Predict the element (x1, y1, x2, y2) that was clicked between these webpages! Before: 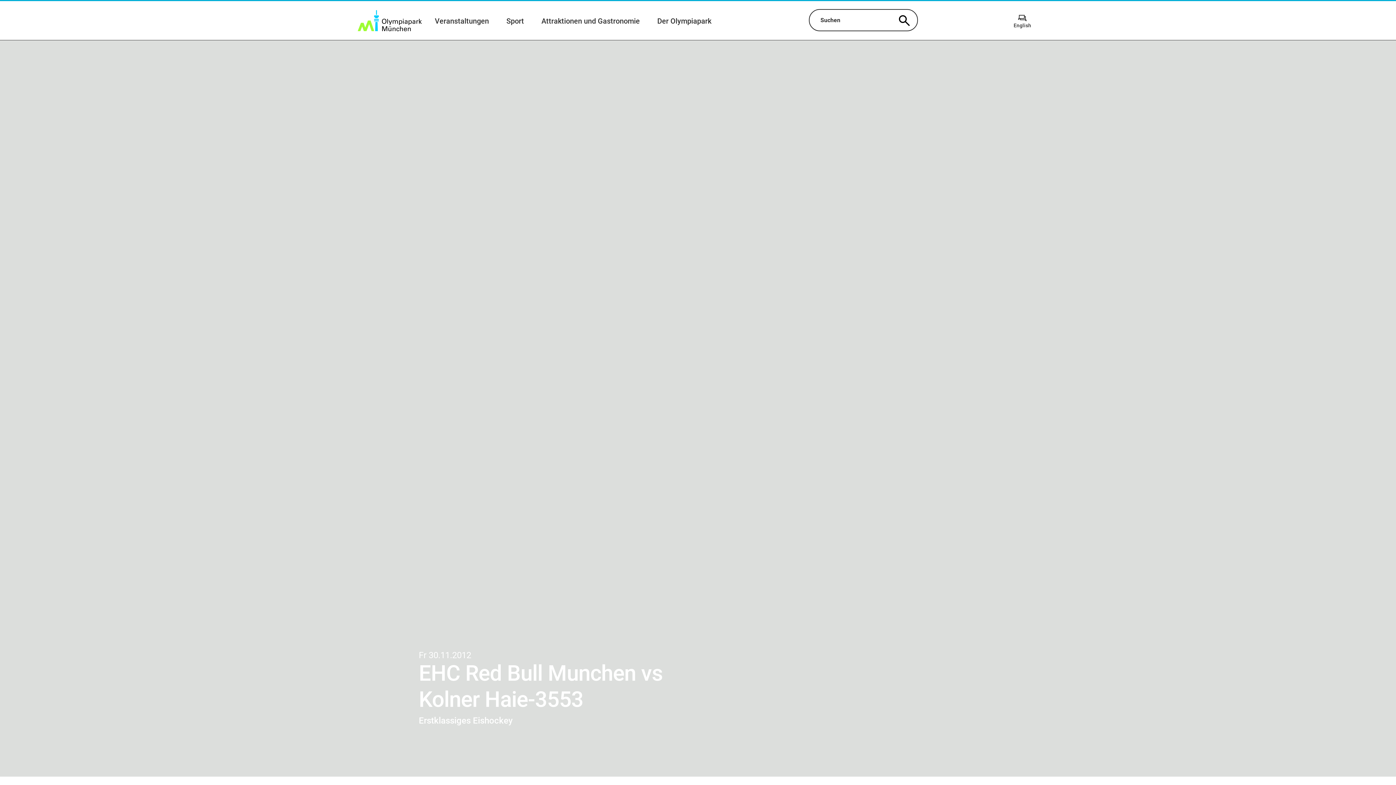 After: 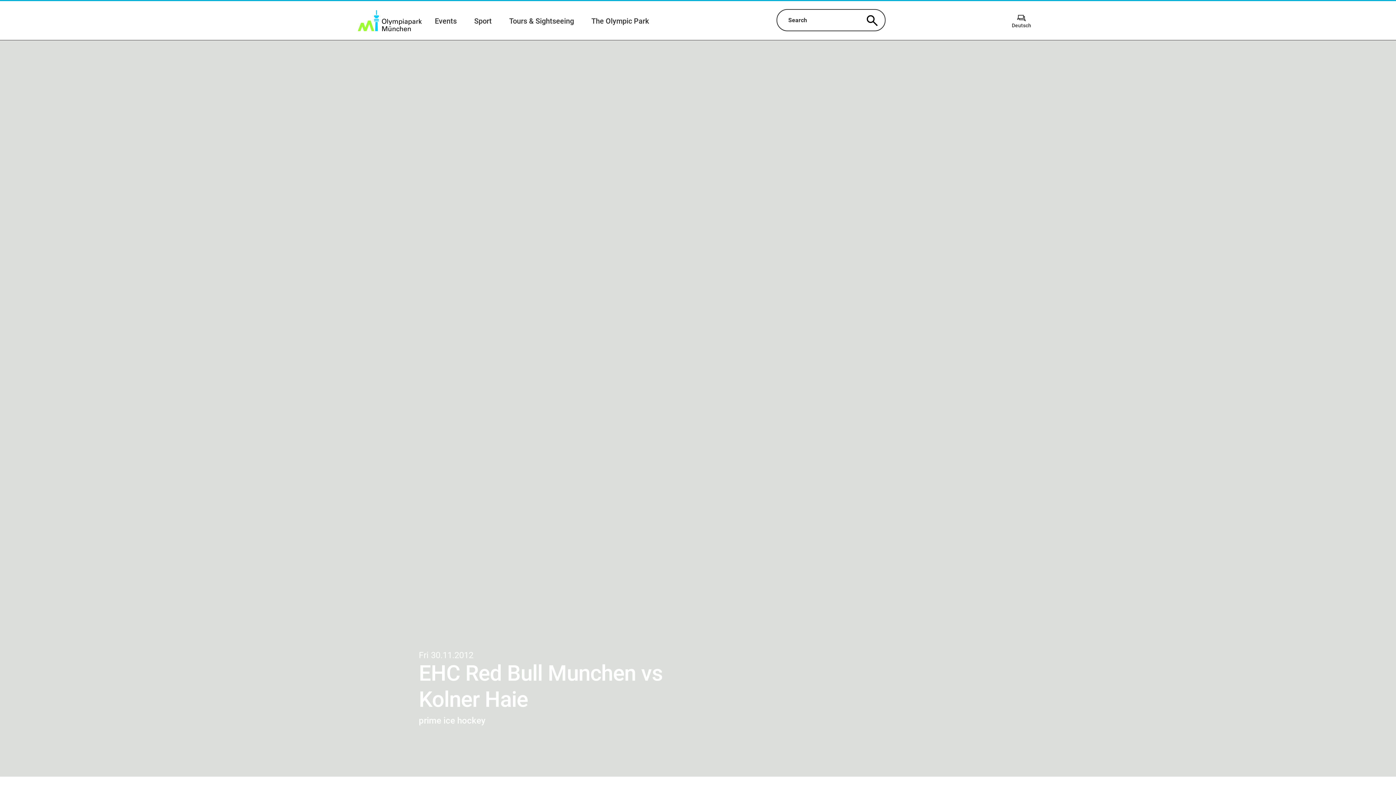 Action: label: English bbox: (1006, 13, 1038, 28)